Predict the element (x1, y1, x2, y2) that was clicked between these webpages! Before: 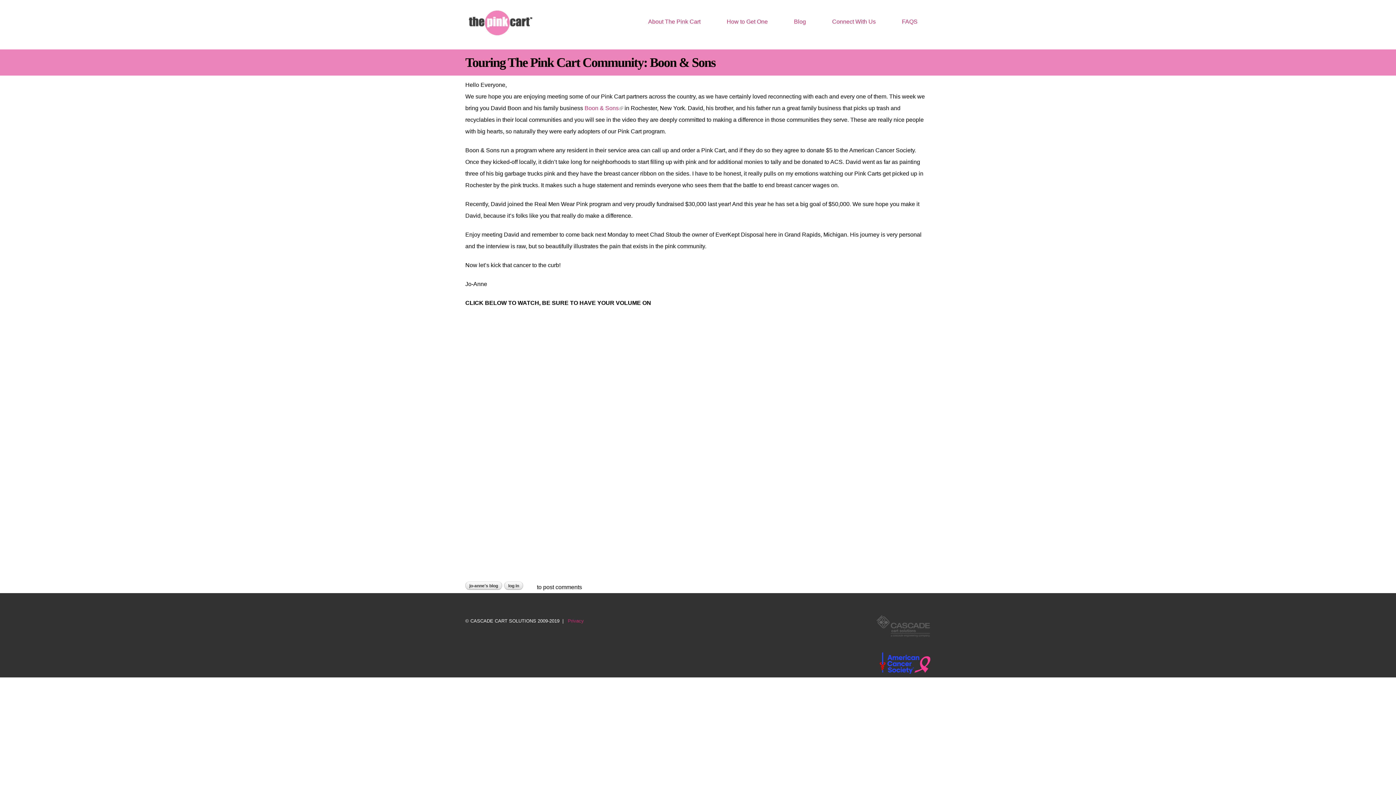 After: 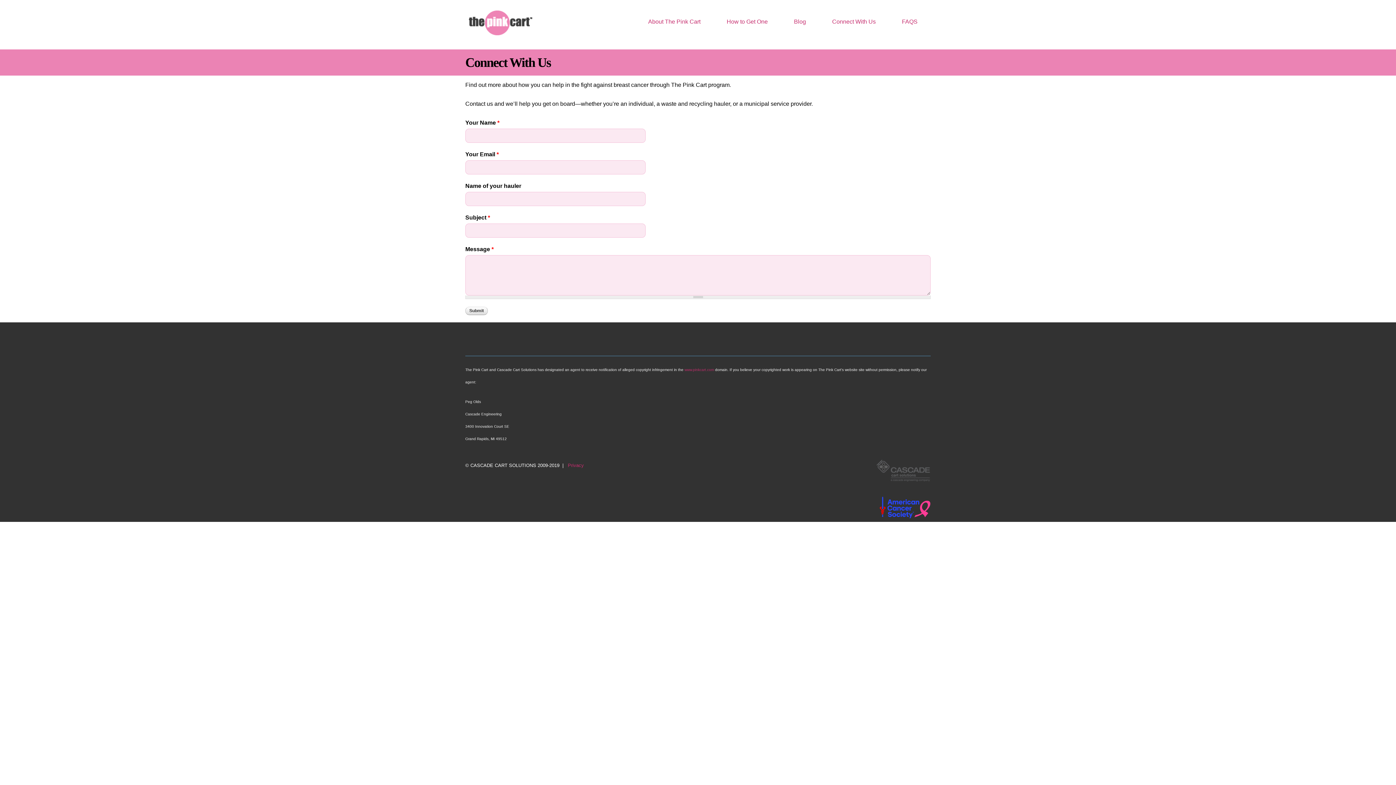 Action: label: Connect With Us bbox: (826, 14, 881, 29)